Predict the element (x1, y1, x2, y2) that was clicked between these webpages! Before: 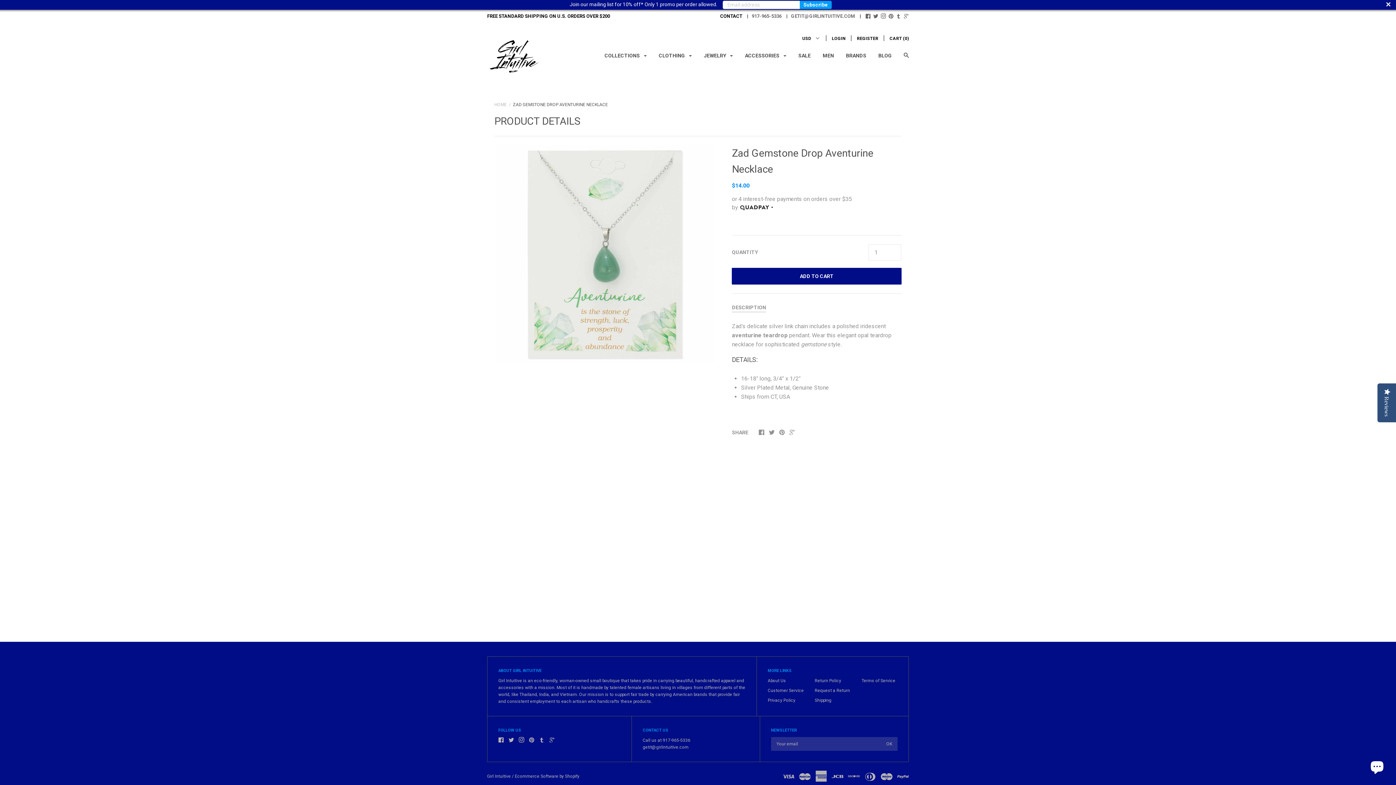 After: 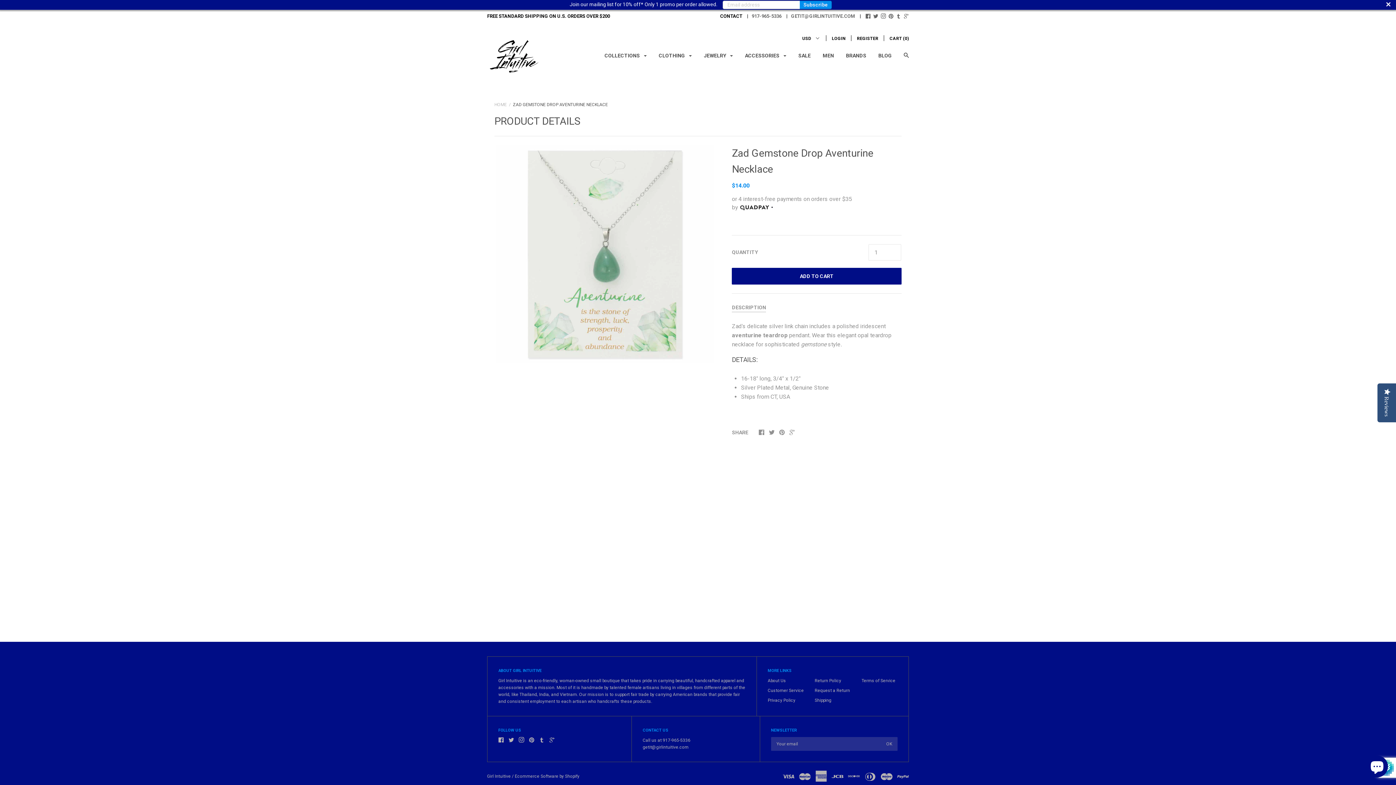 Action: label: Subscribe bbox: (800, 0, 832, 9)